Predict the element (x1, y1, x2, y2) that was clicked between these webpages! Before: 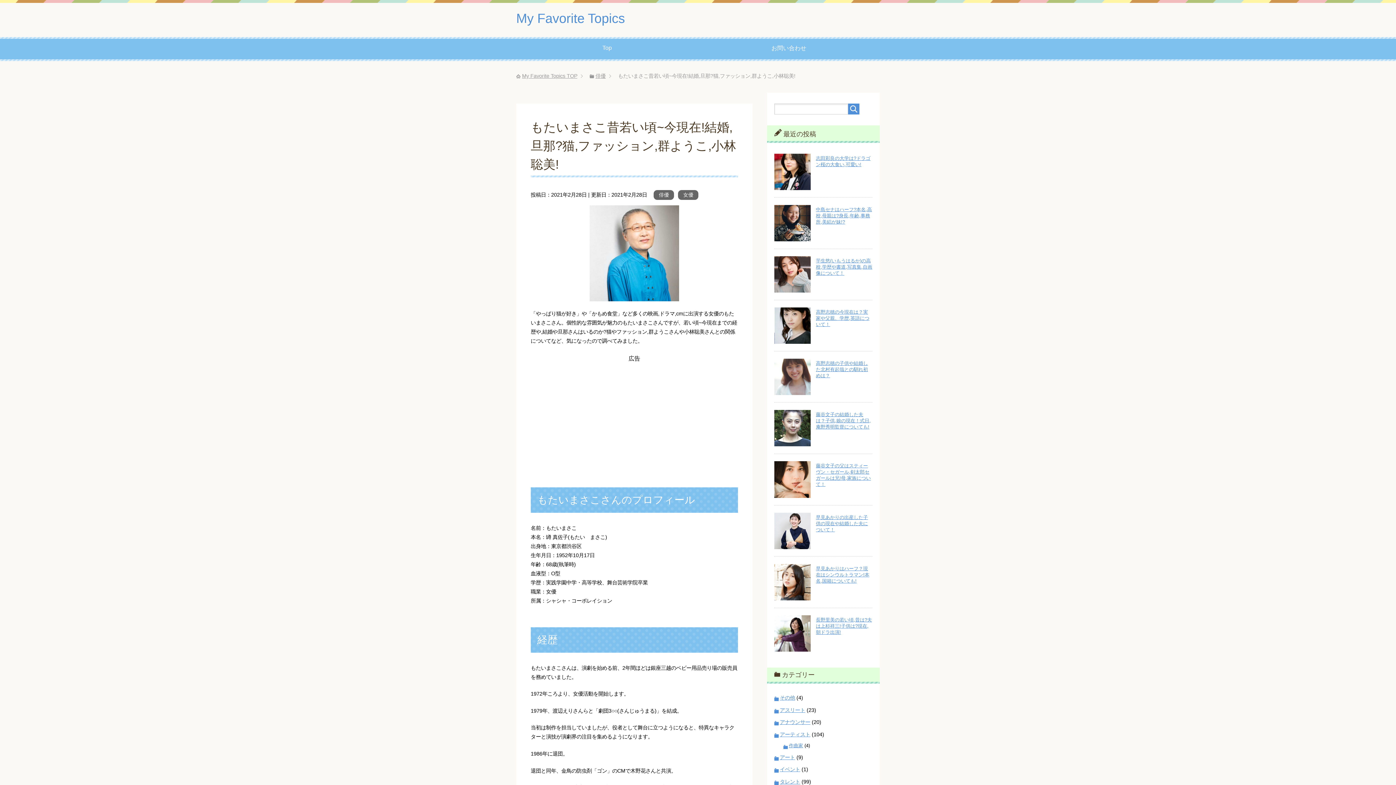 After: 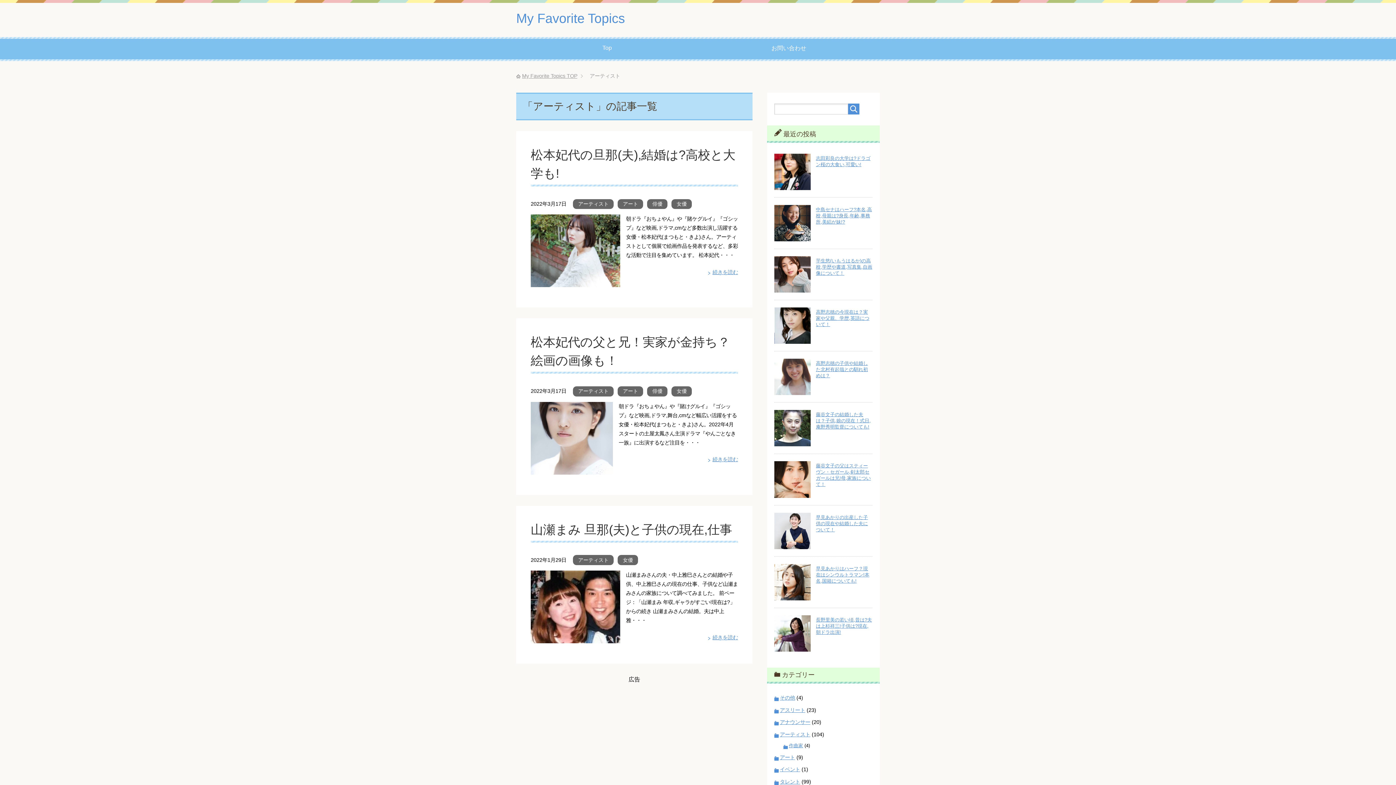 Action: bbox: (780, 731, 810, 737) label: アーティスト